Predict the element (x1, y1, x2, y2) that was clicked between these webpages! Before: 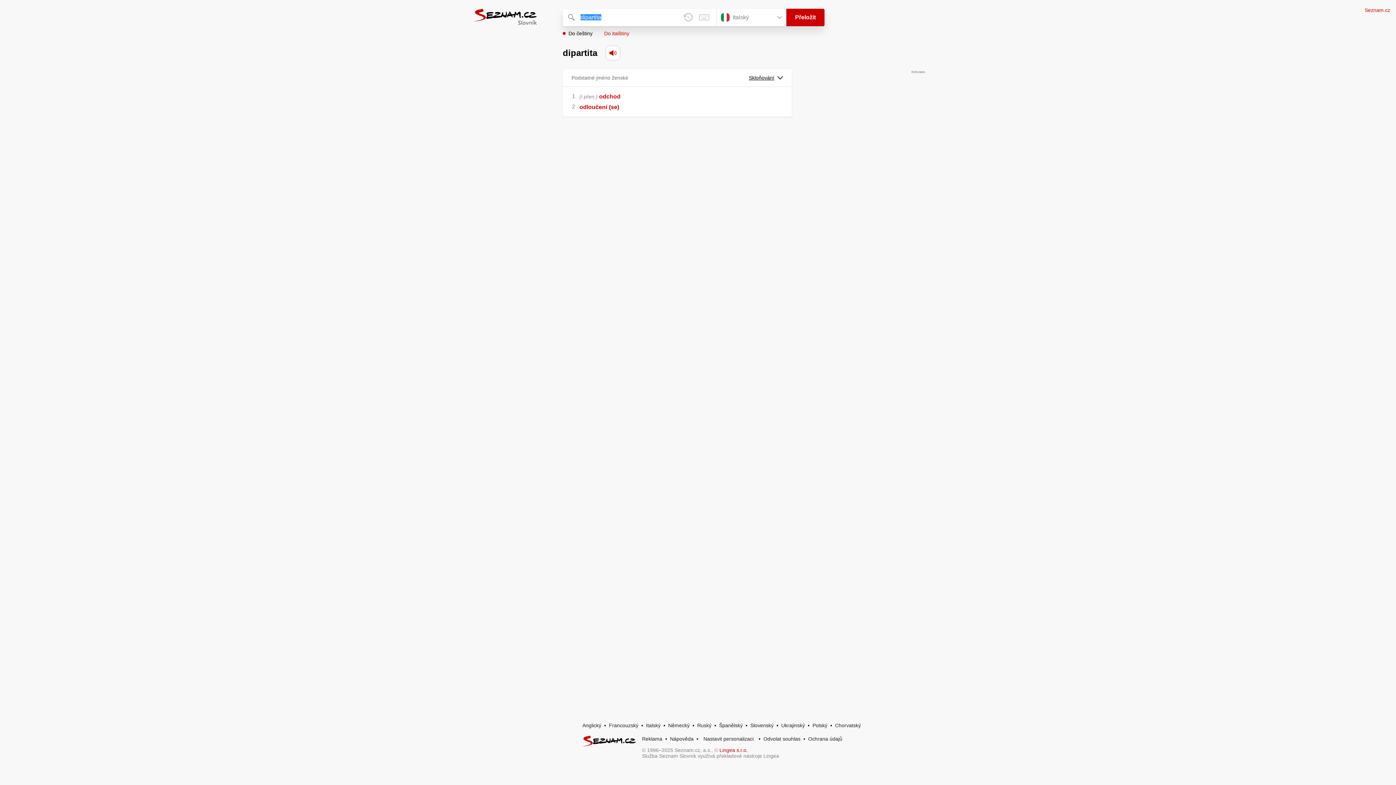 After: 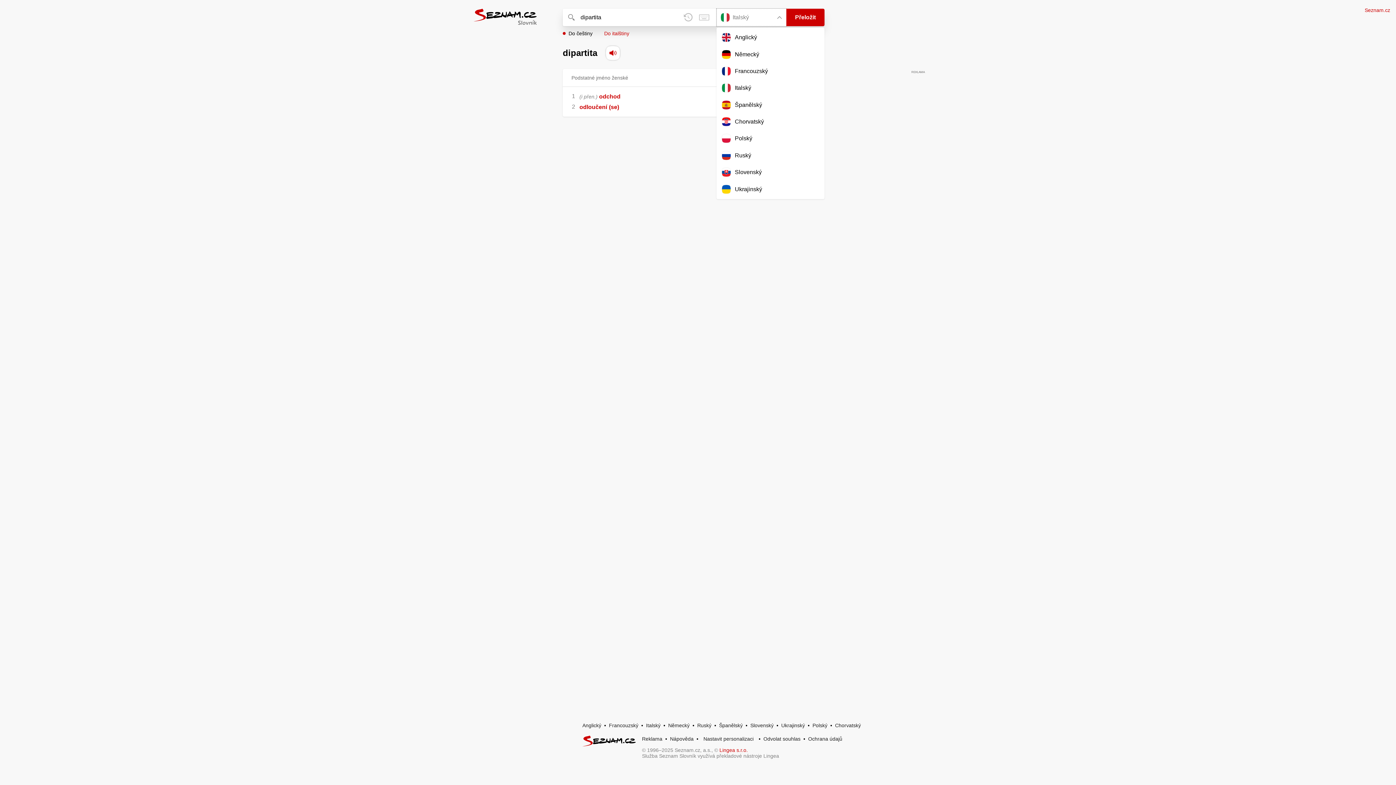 Action: label: Italský bbox: (716, 8, 786, 26)